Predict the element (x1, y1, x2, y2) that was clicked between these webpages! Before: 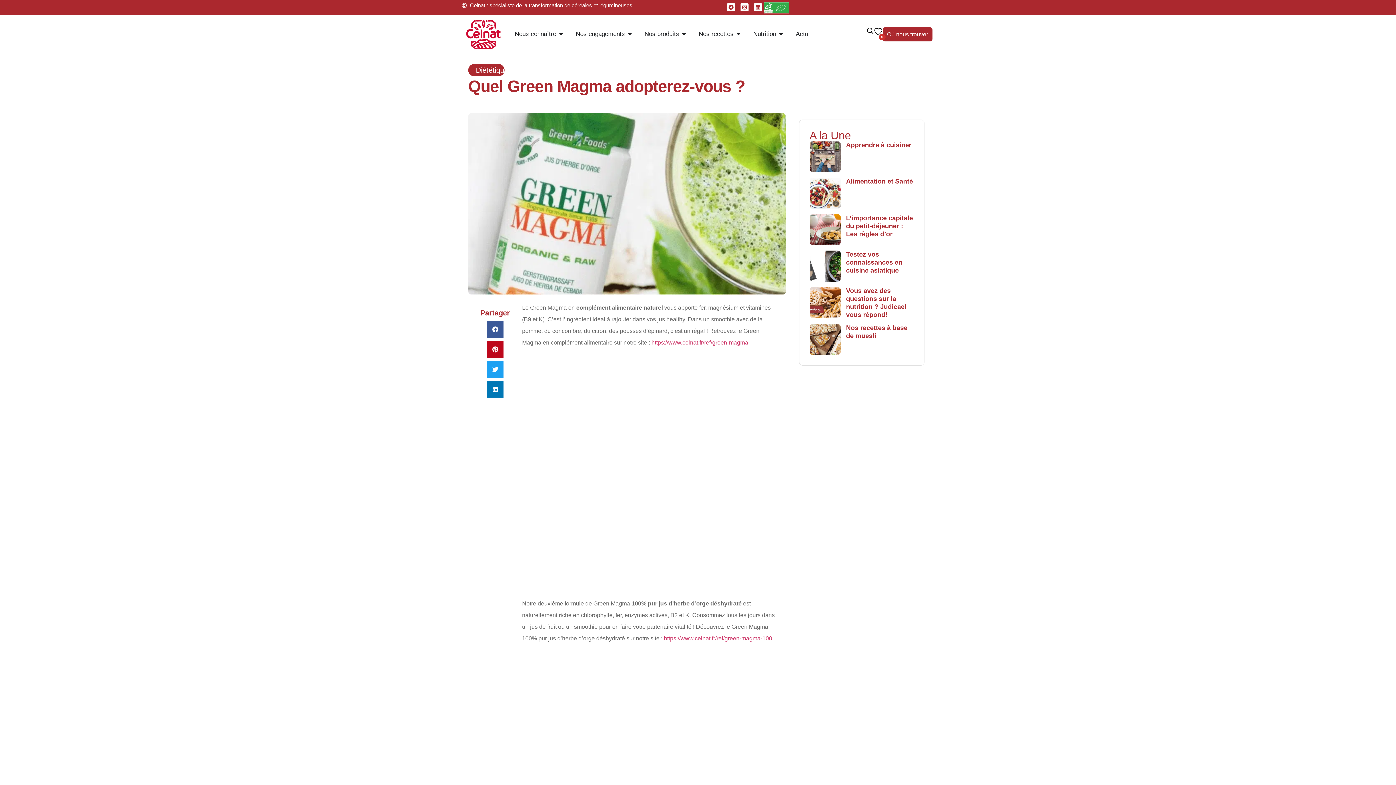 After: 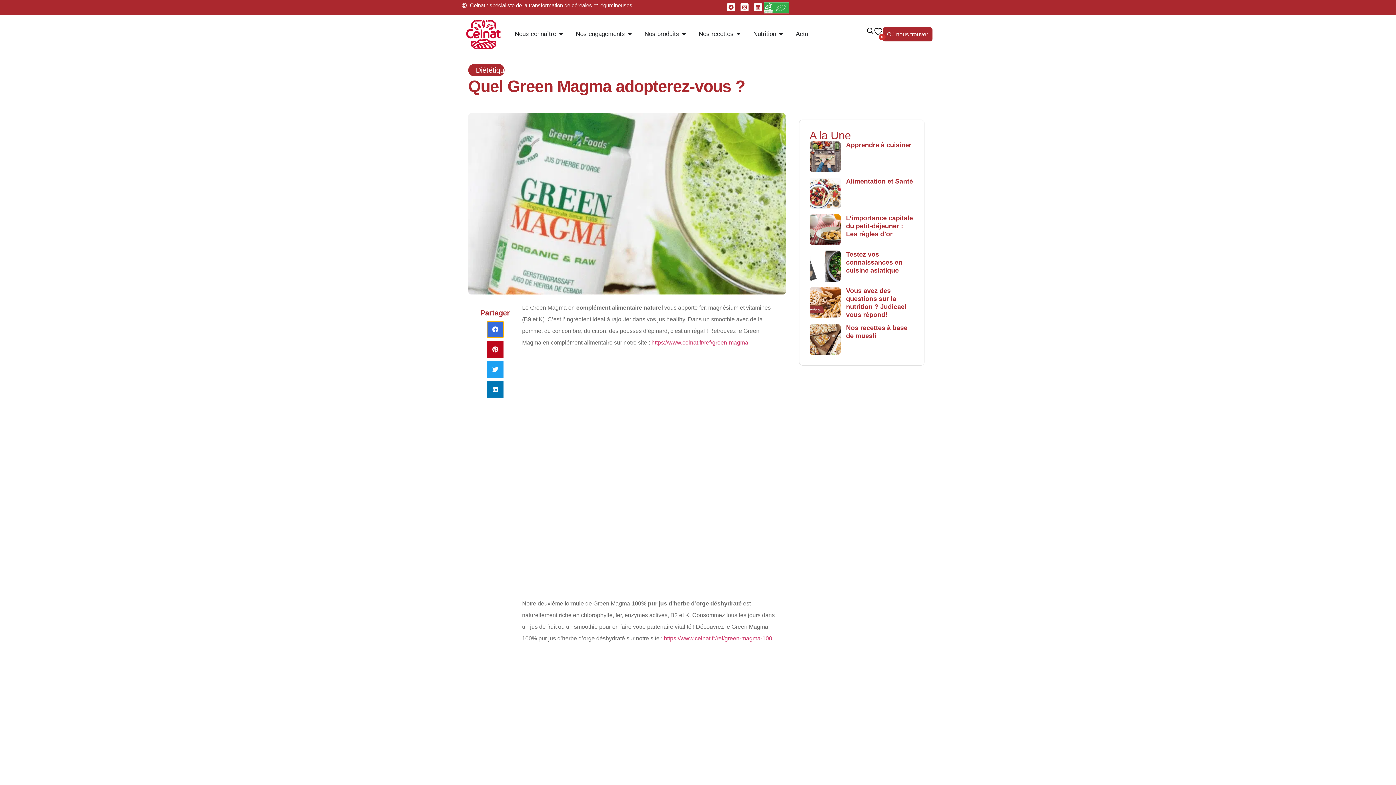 Action: bbox: (487, 321, 503, 337) label: Partager sur facebook